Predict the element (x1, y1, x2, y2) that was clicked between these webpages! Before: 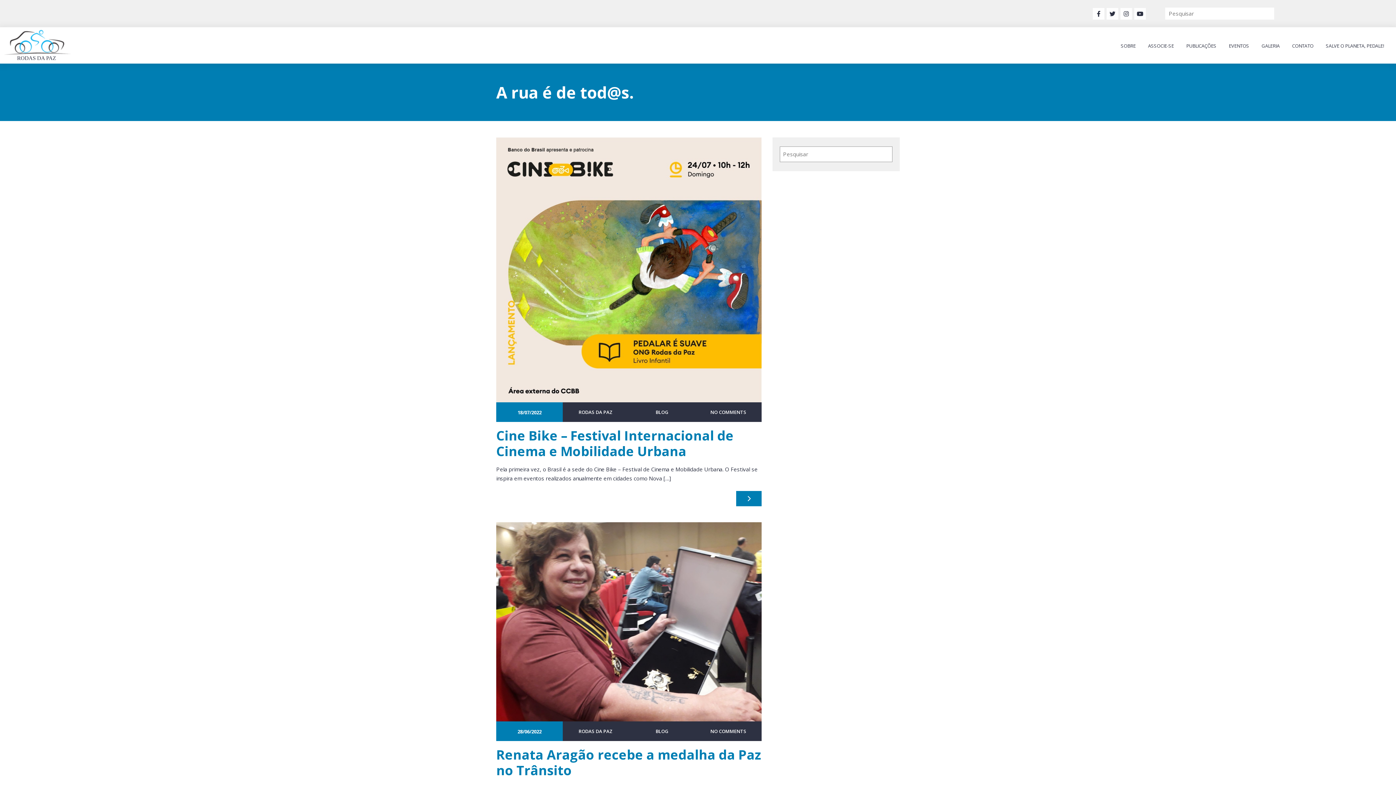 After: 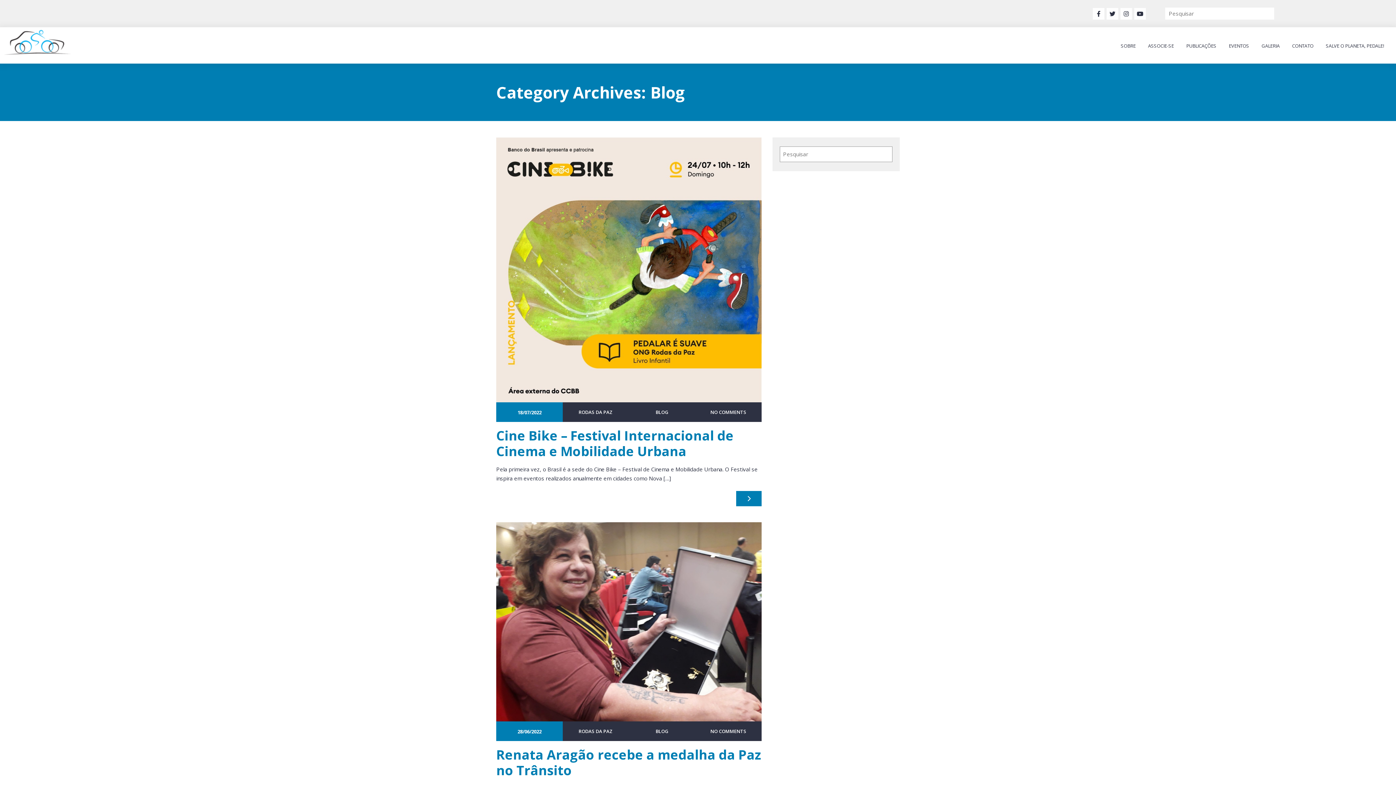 Action: label: BLOG bbox: (655, 409, 668, 415)